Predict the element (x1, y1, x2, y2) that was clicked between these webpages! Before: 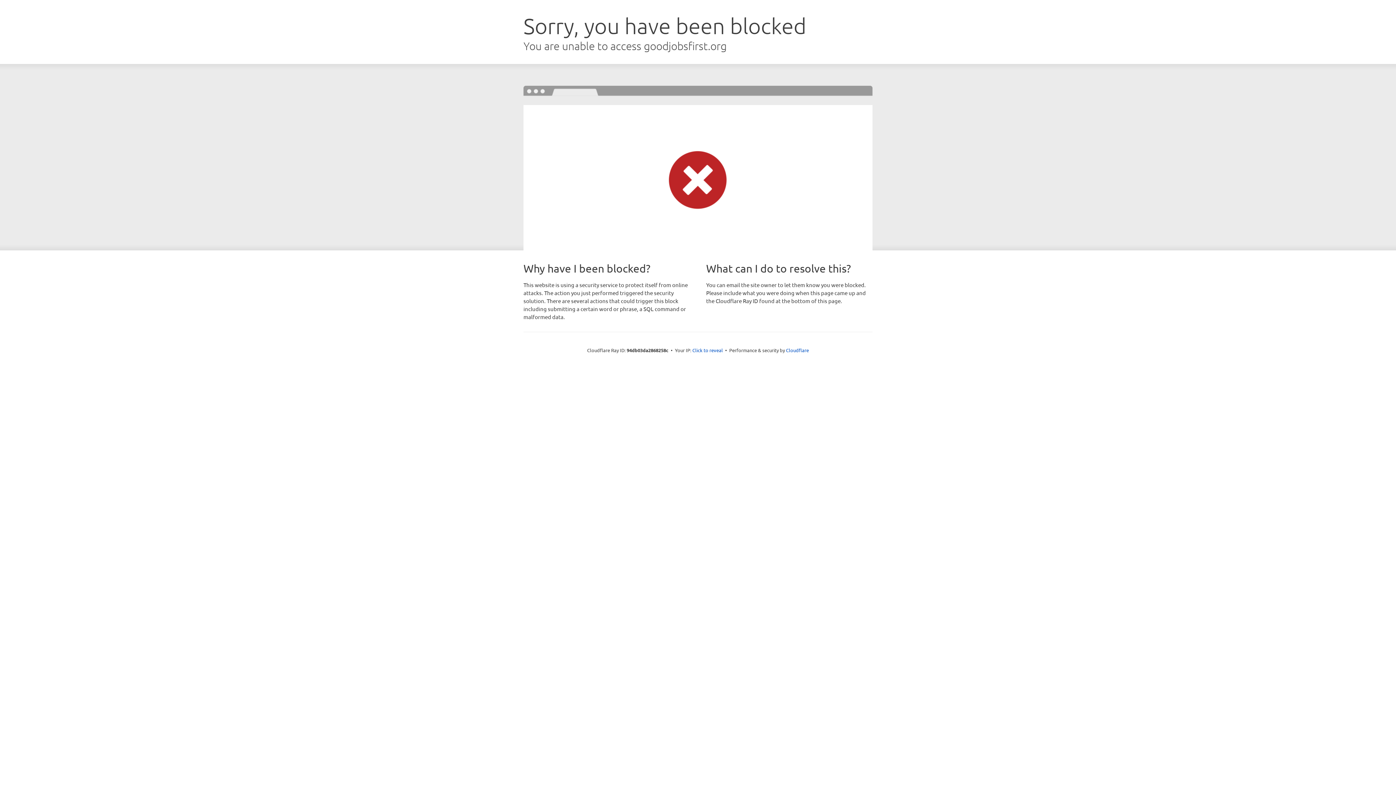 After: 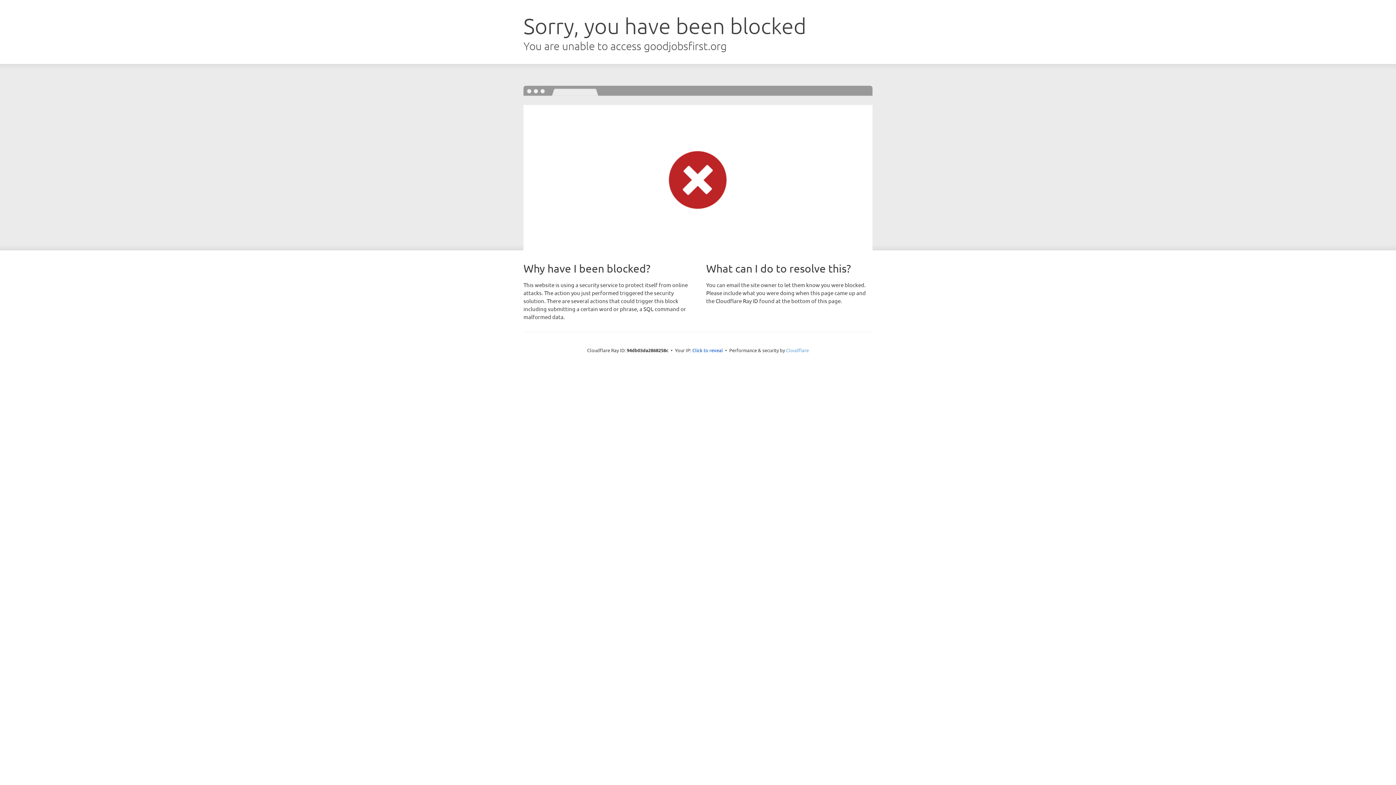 Action: label: Cloudflare bbox: (786, 347, 809, 353)